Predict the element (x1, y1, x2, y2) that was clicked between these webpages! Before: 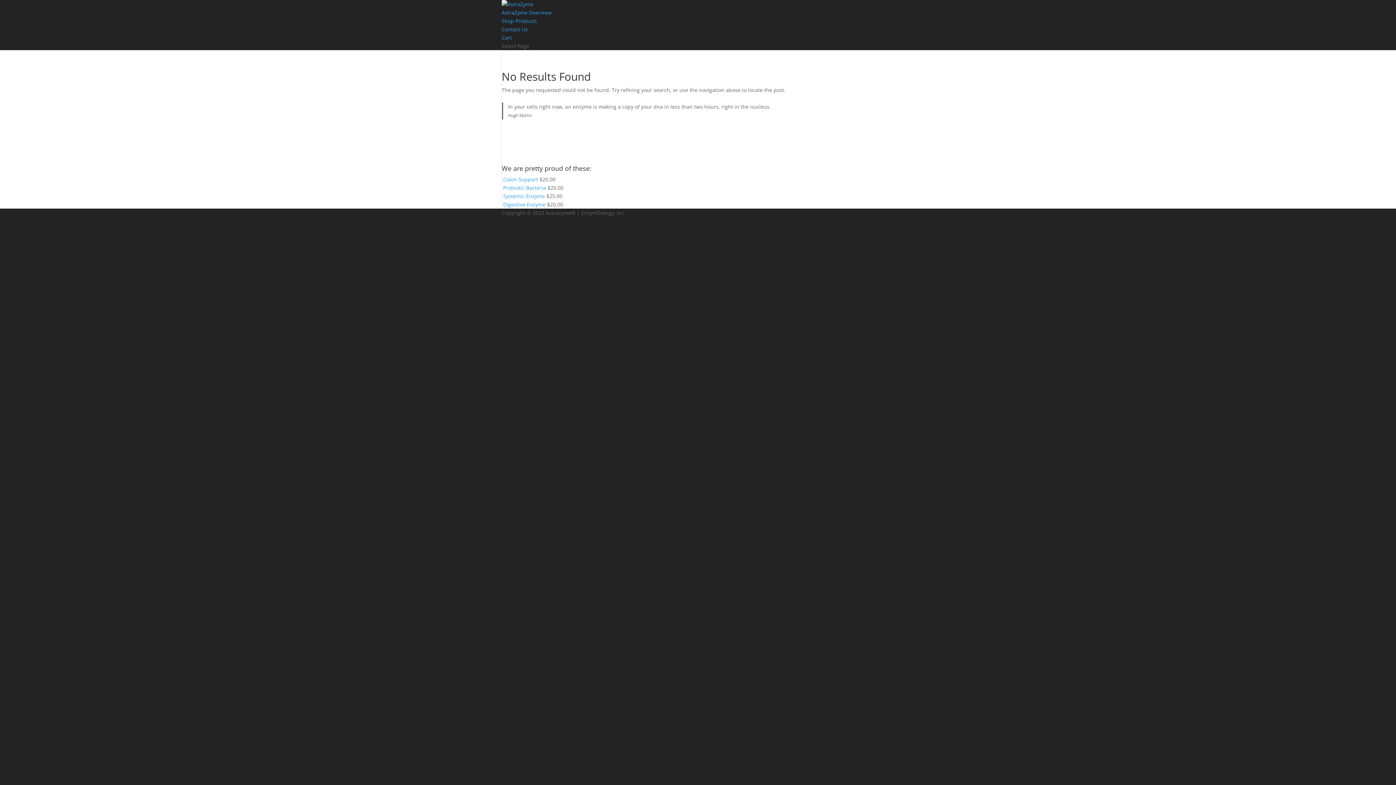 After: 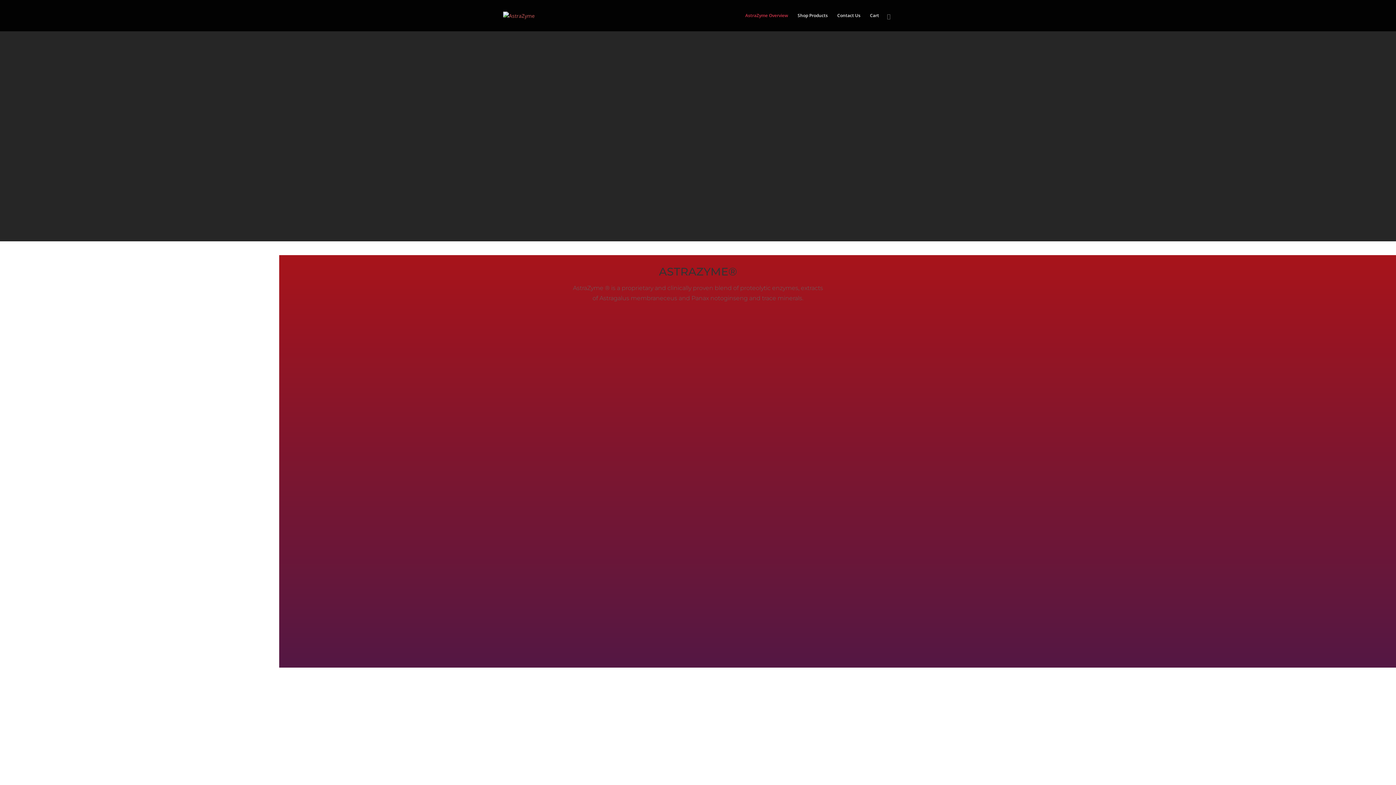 Action: bbox: (501, 9, 551, 16) label: AstraZyme Overview